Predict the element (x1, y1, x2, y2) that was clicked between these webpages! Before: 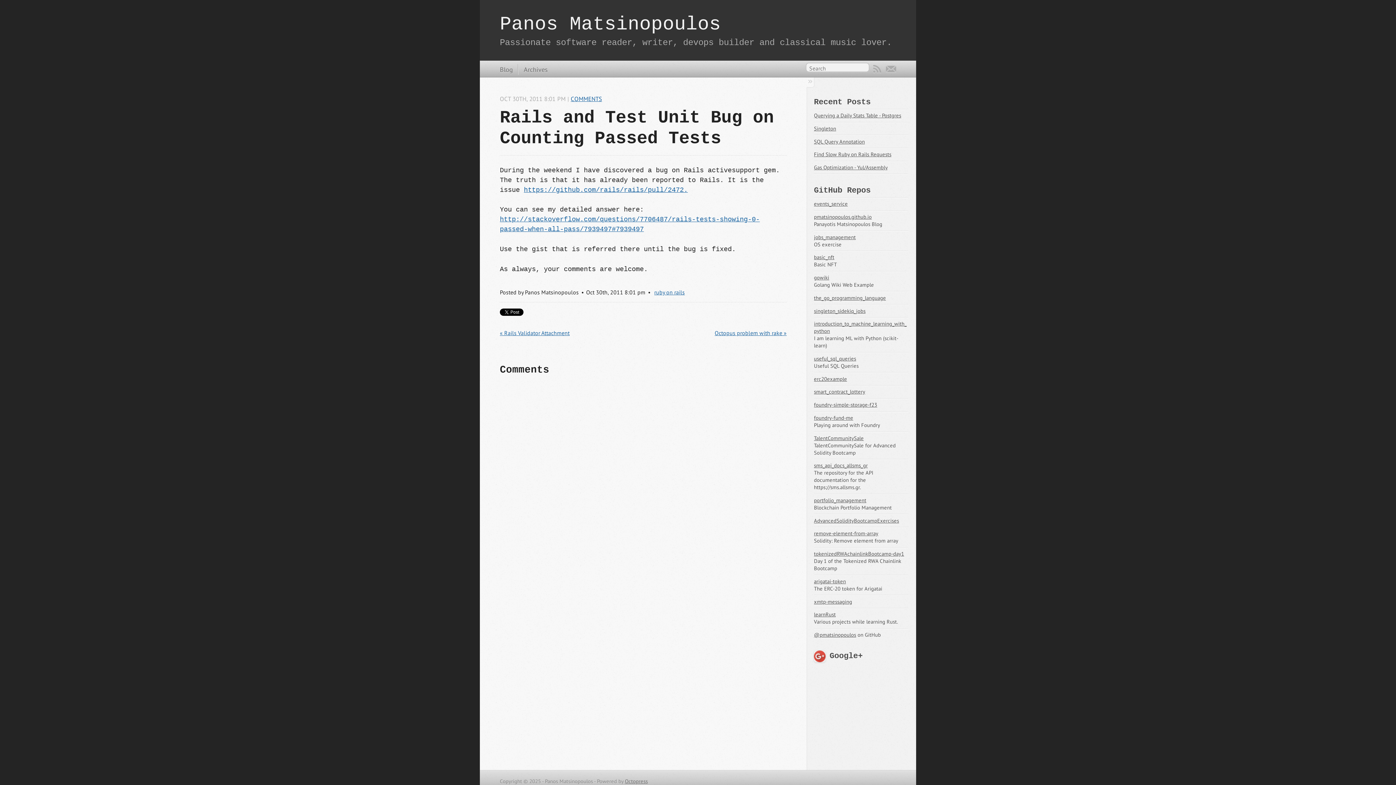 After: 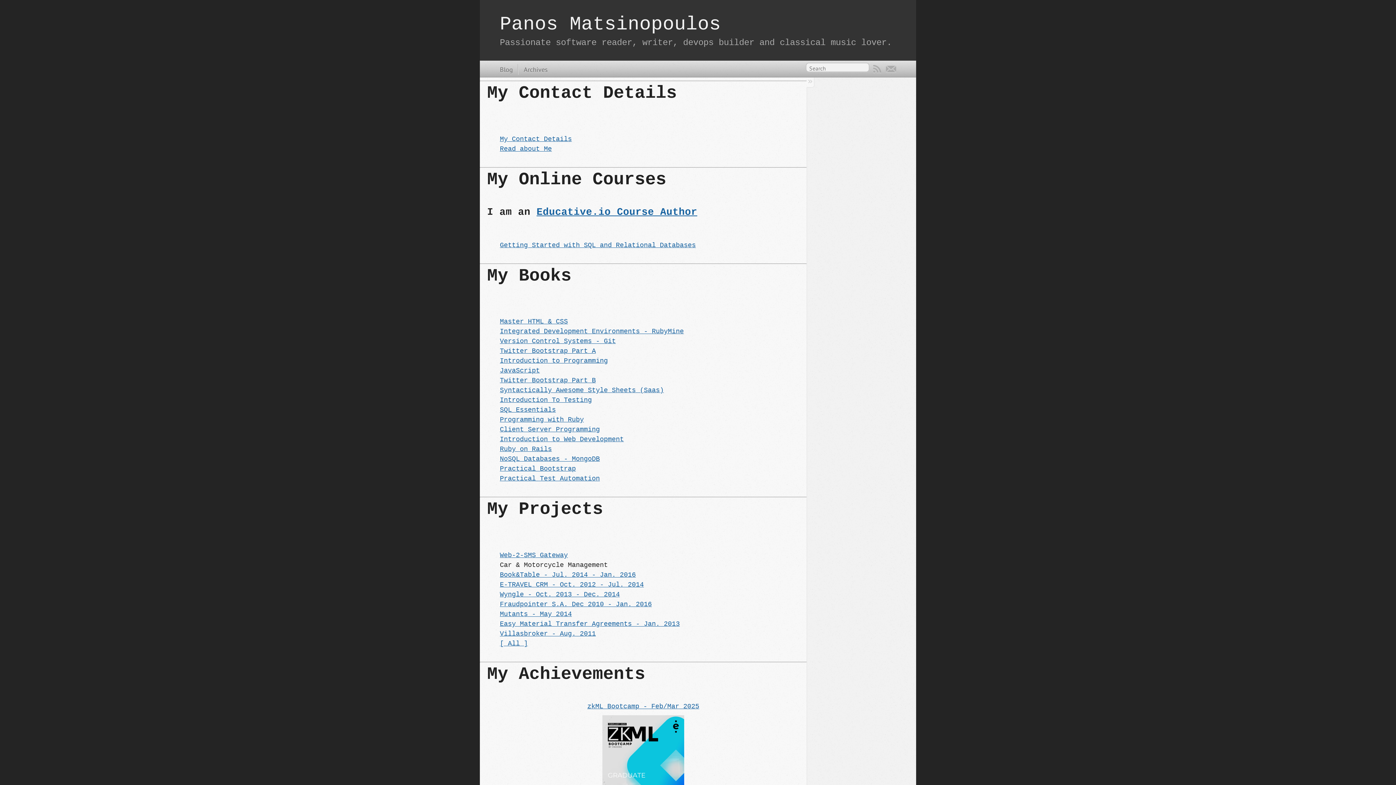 Action: label: Panos Matsinopoulos bbox: (500, 13, 721, 35)